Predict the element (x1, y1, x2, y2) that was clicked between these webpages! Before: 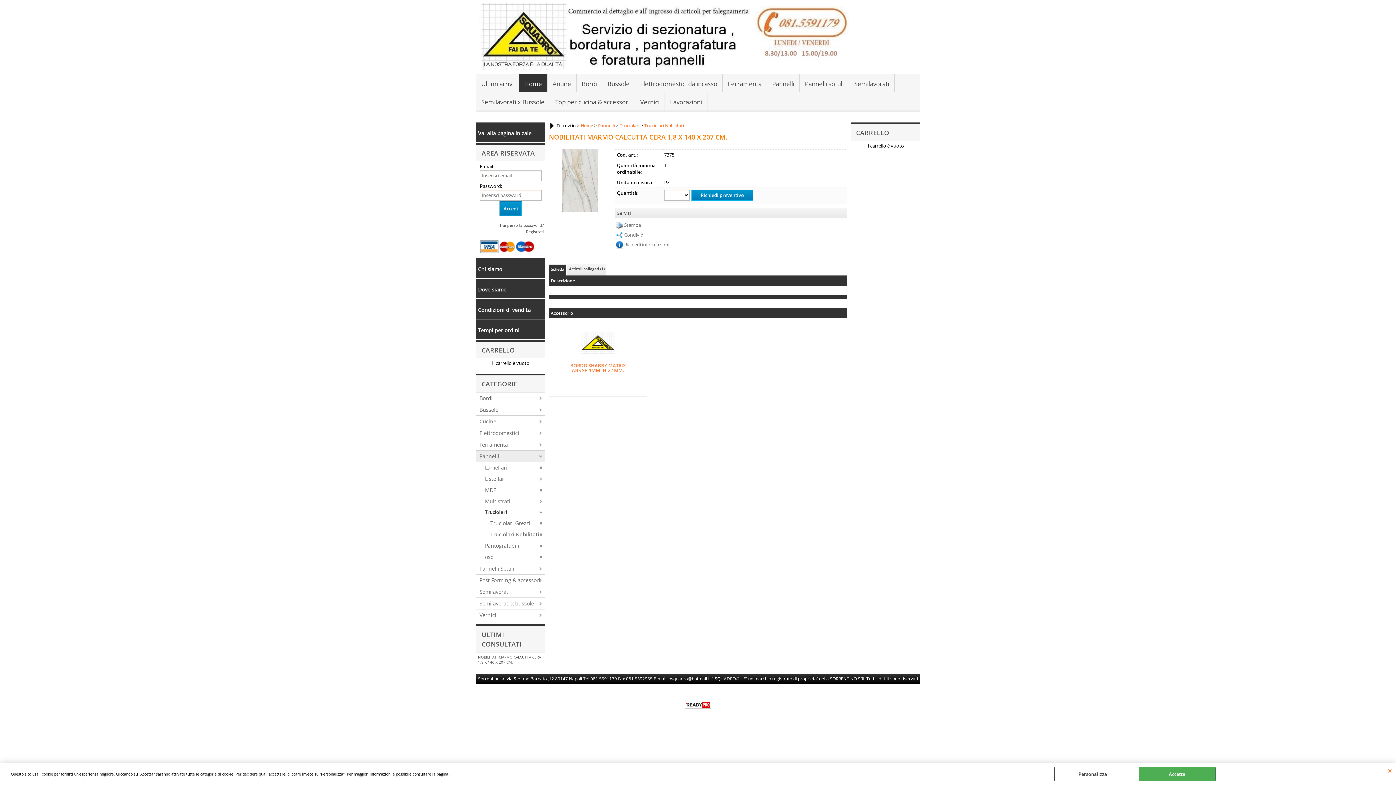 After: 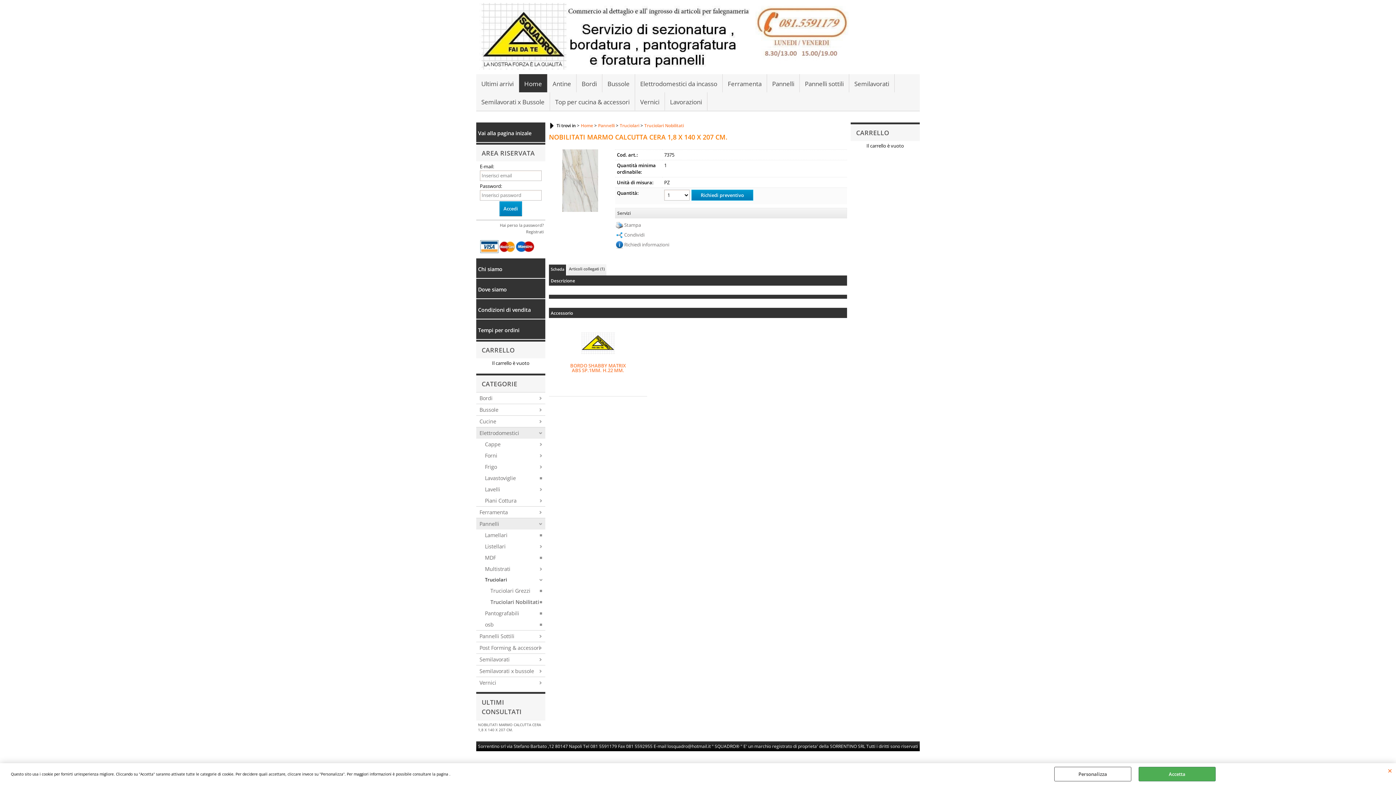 Action: bbox: (476, 427, 545, 438) label: Elettrodomestici